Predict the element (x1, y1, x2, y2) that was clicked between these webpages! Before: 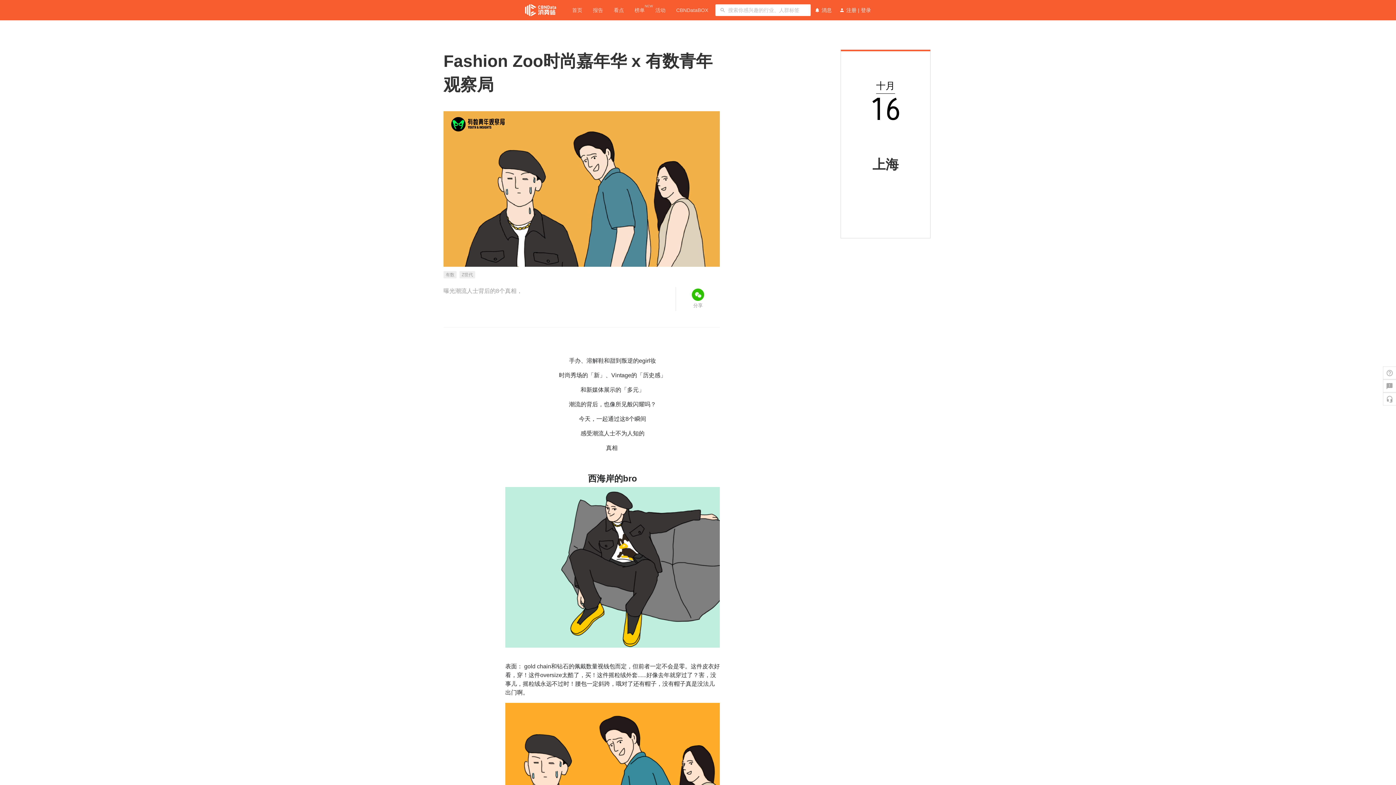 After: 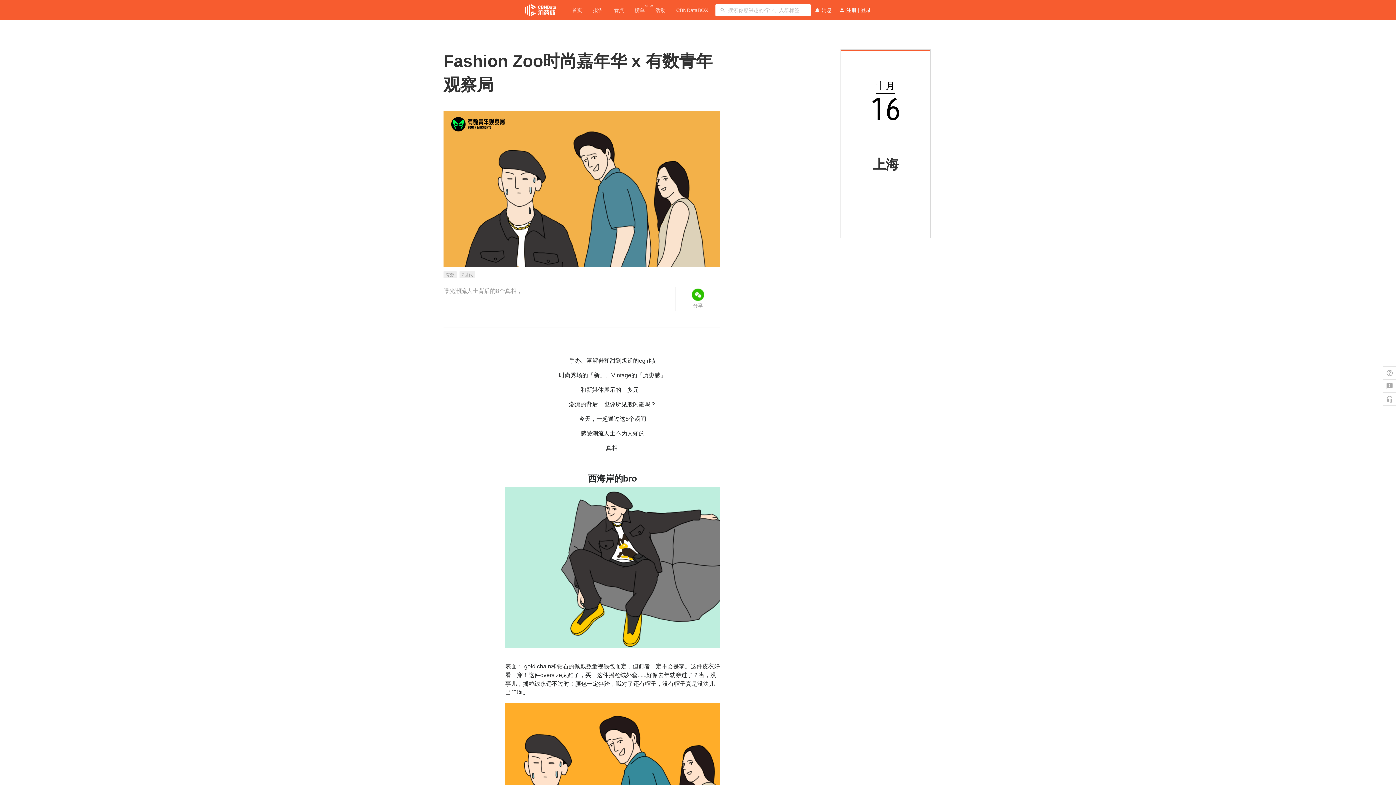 Action: bbox: (443, 271, 456, 278) label: 有数